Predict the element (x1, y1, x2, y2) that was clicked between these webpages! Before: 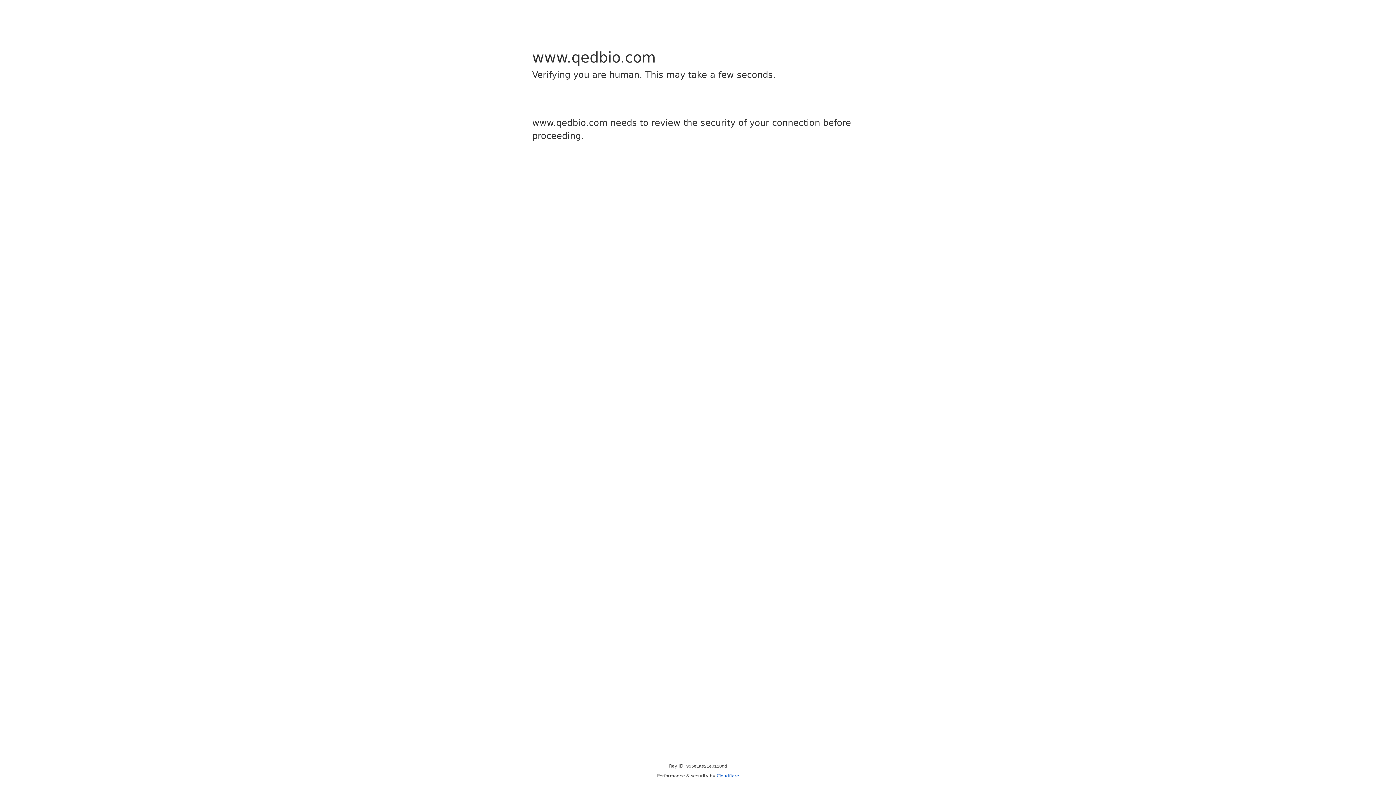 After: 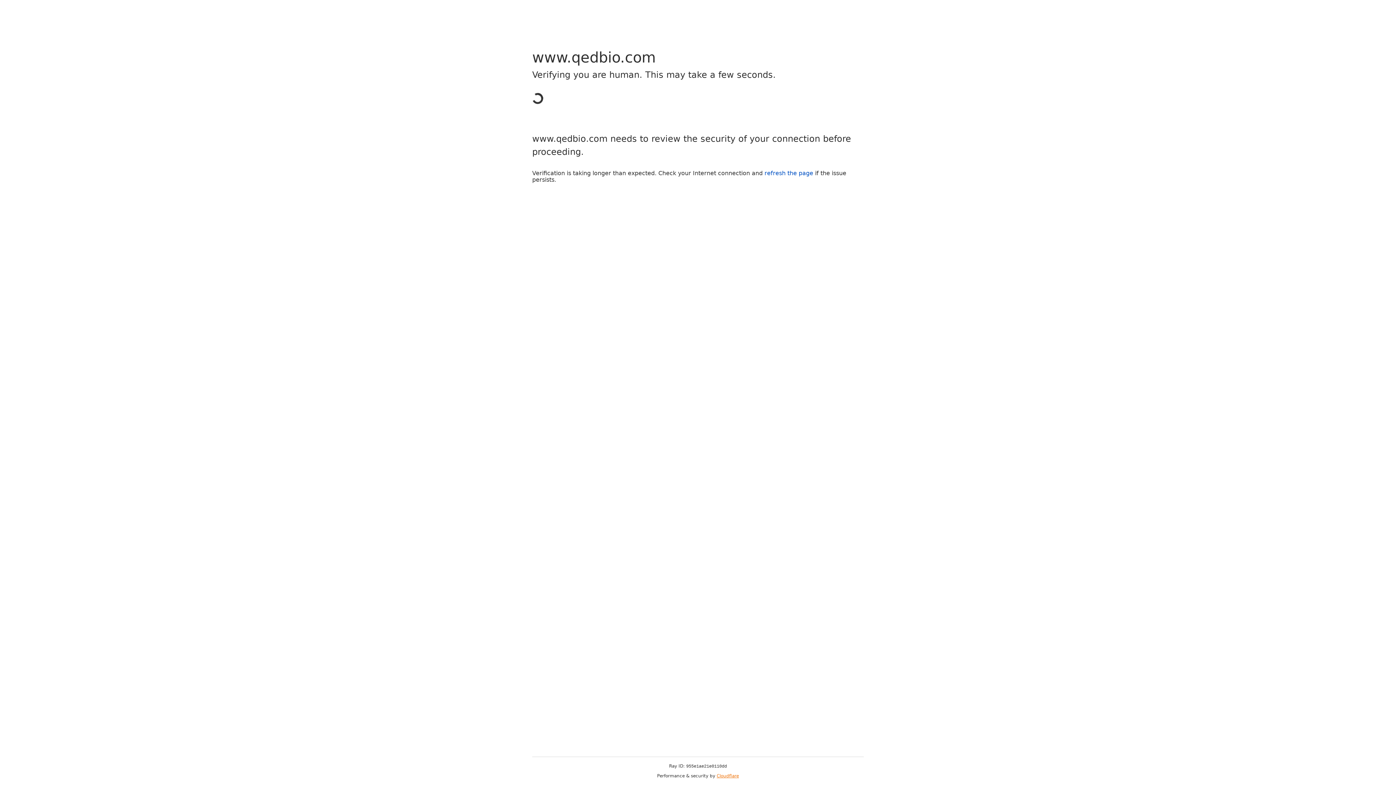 Action: bbox: (716, 773, 739, 778) label: Cloudflare